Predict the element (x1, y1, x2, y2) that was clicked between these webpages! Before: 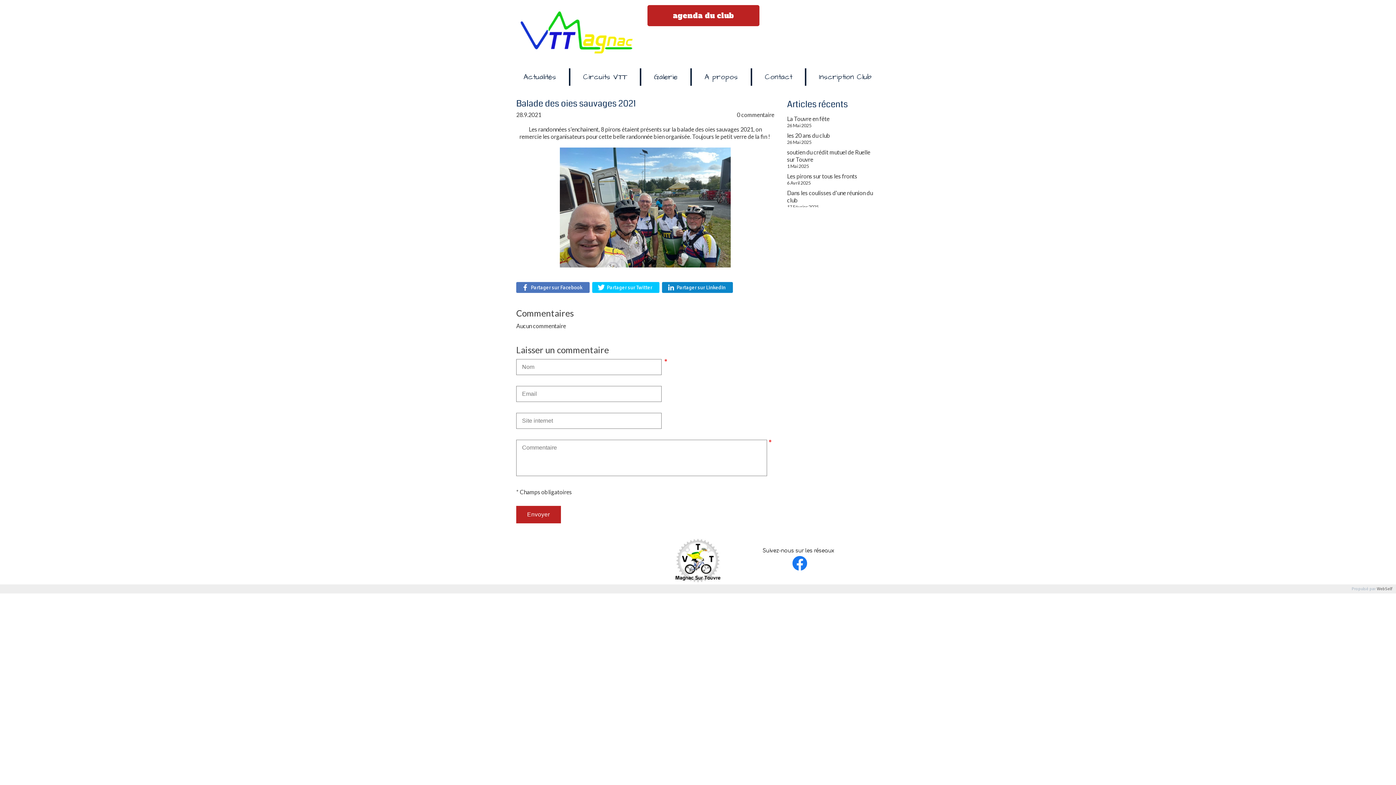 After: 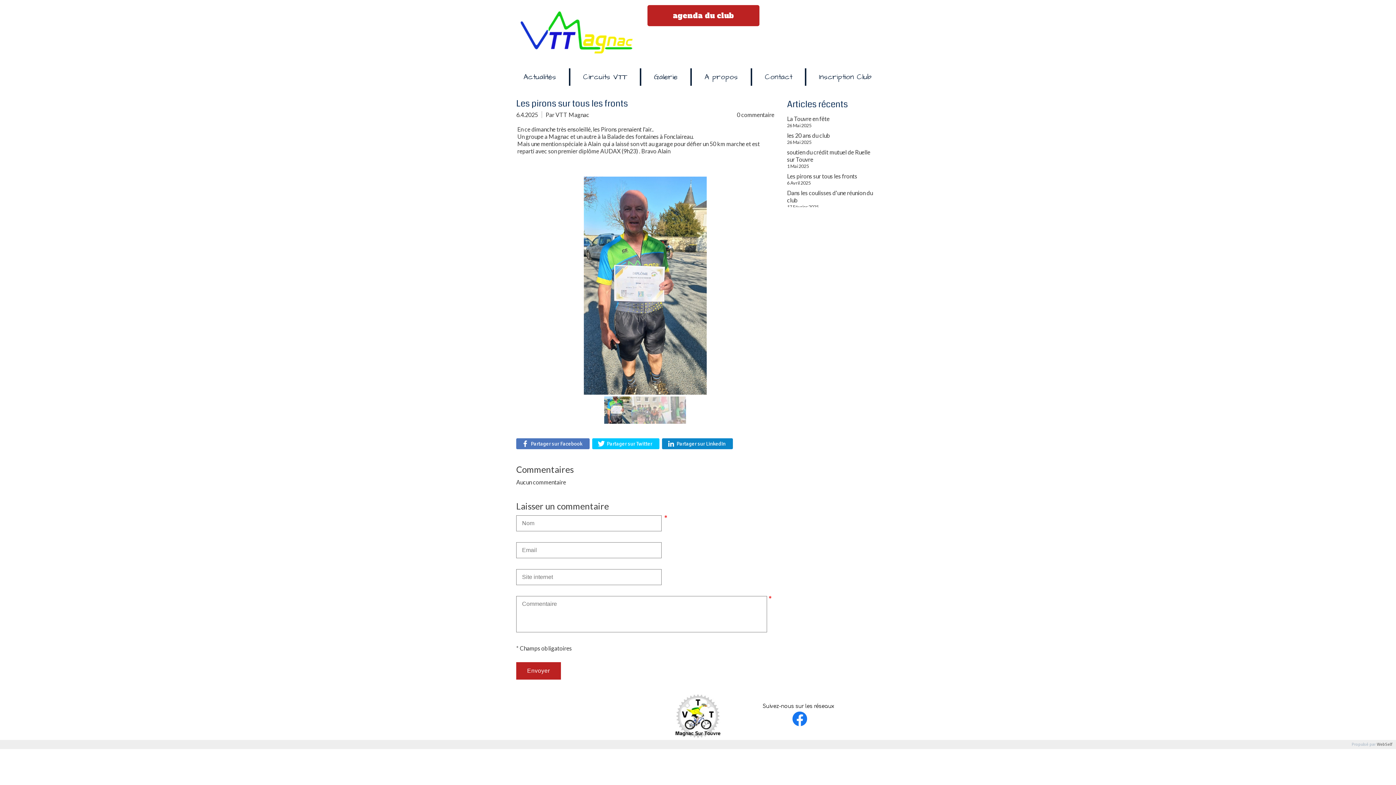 Action: label: Les pirons sur tous les fronts bbox: (787, 172, 857, 179)